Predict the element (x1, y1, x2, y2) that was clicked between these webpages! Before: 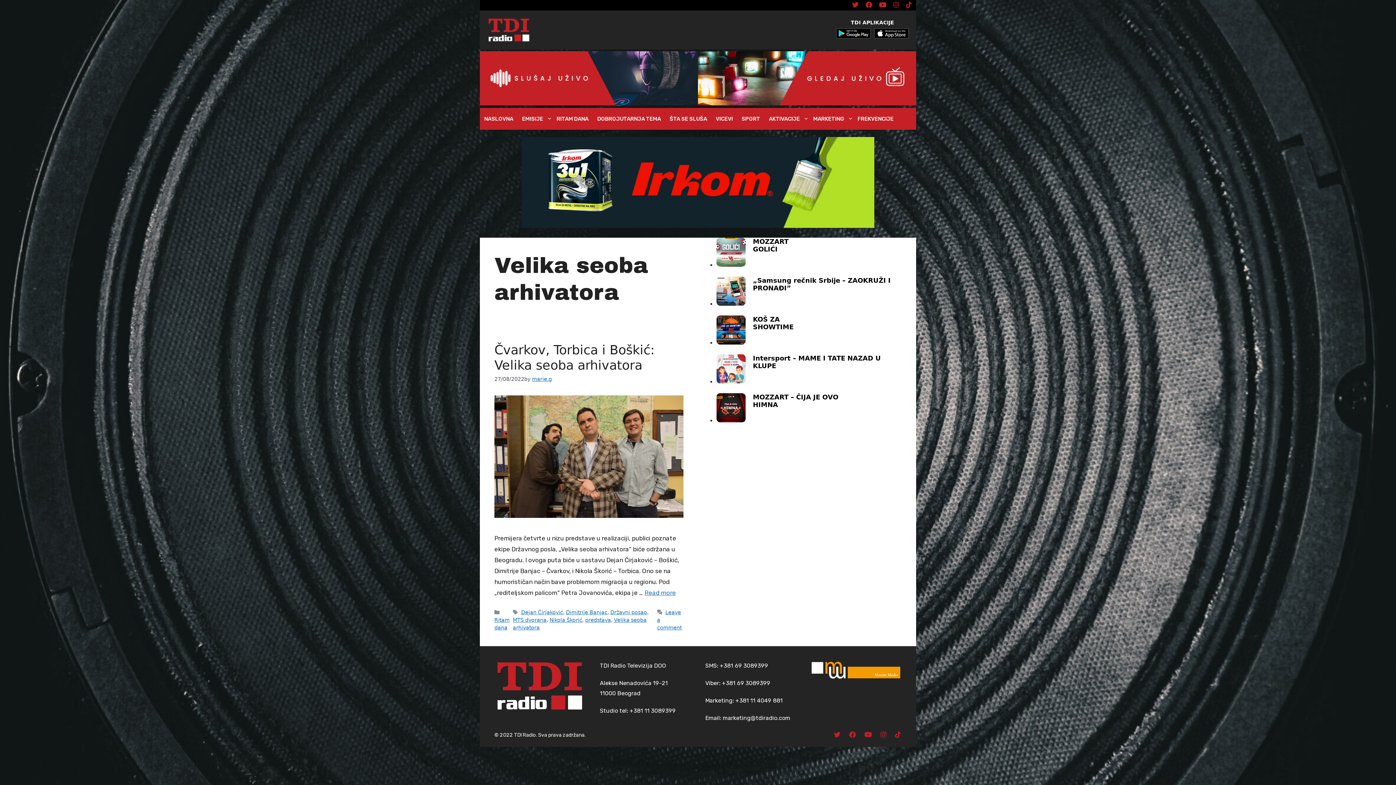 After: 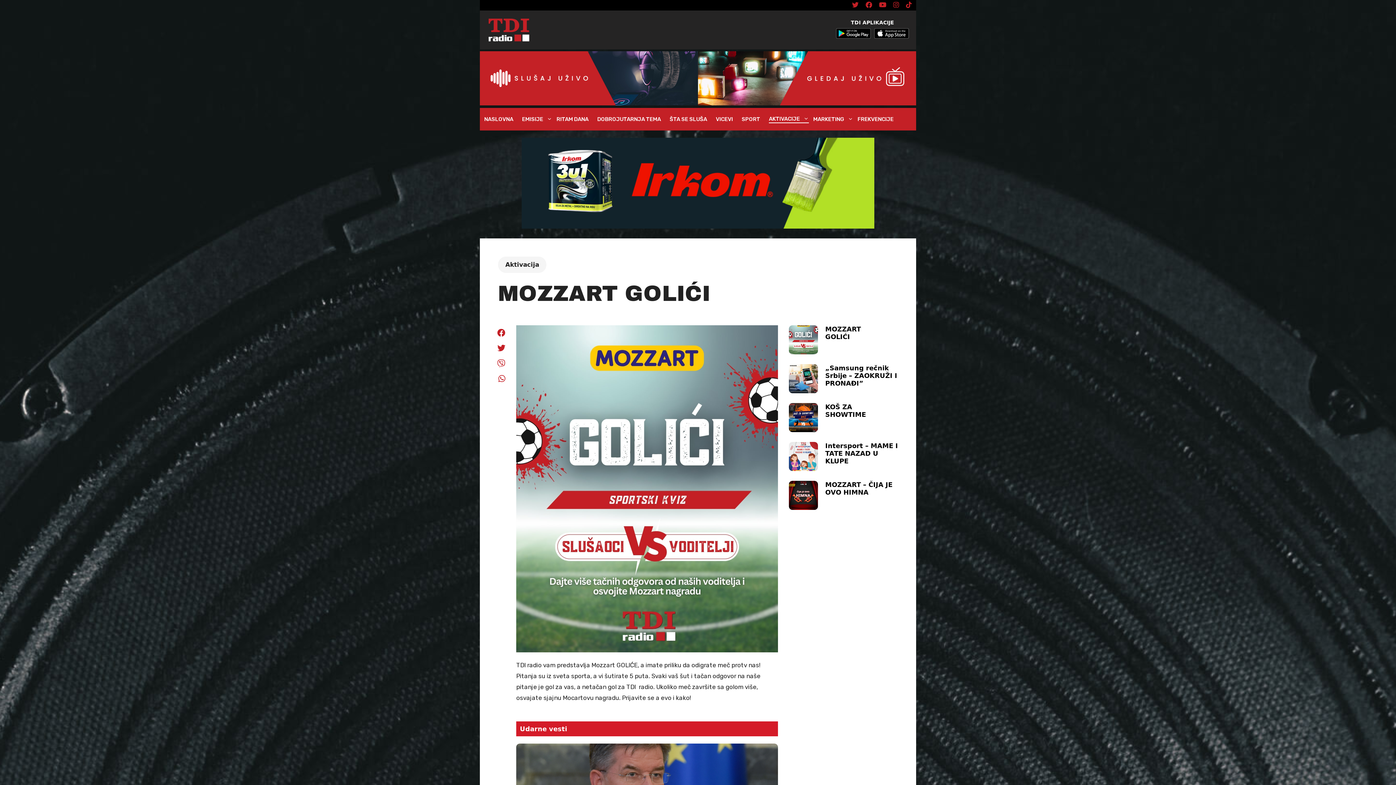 Action: label: MOZZART GOLIĆI bbox: (716, 237, 808, 266)